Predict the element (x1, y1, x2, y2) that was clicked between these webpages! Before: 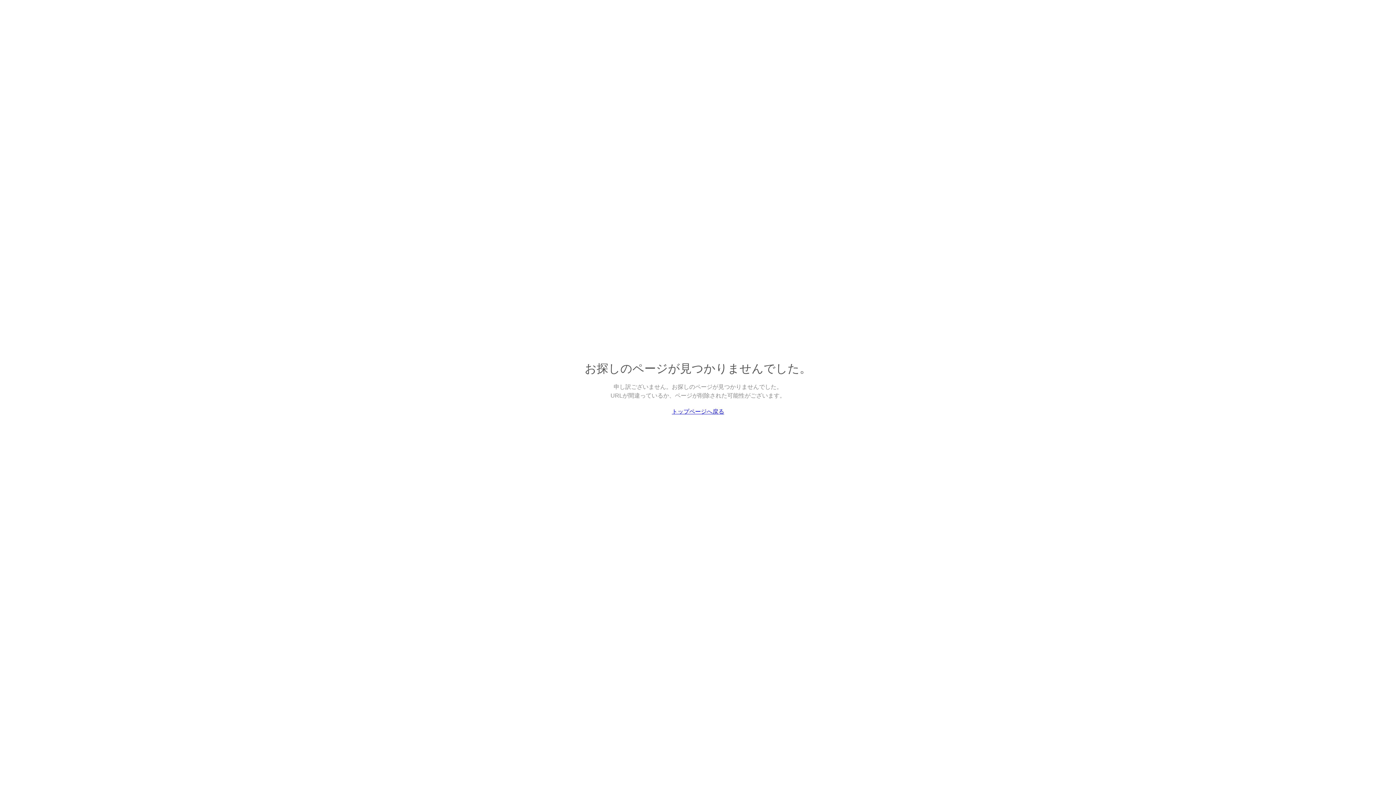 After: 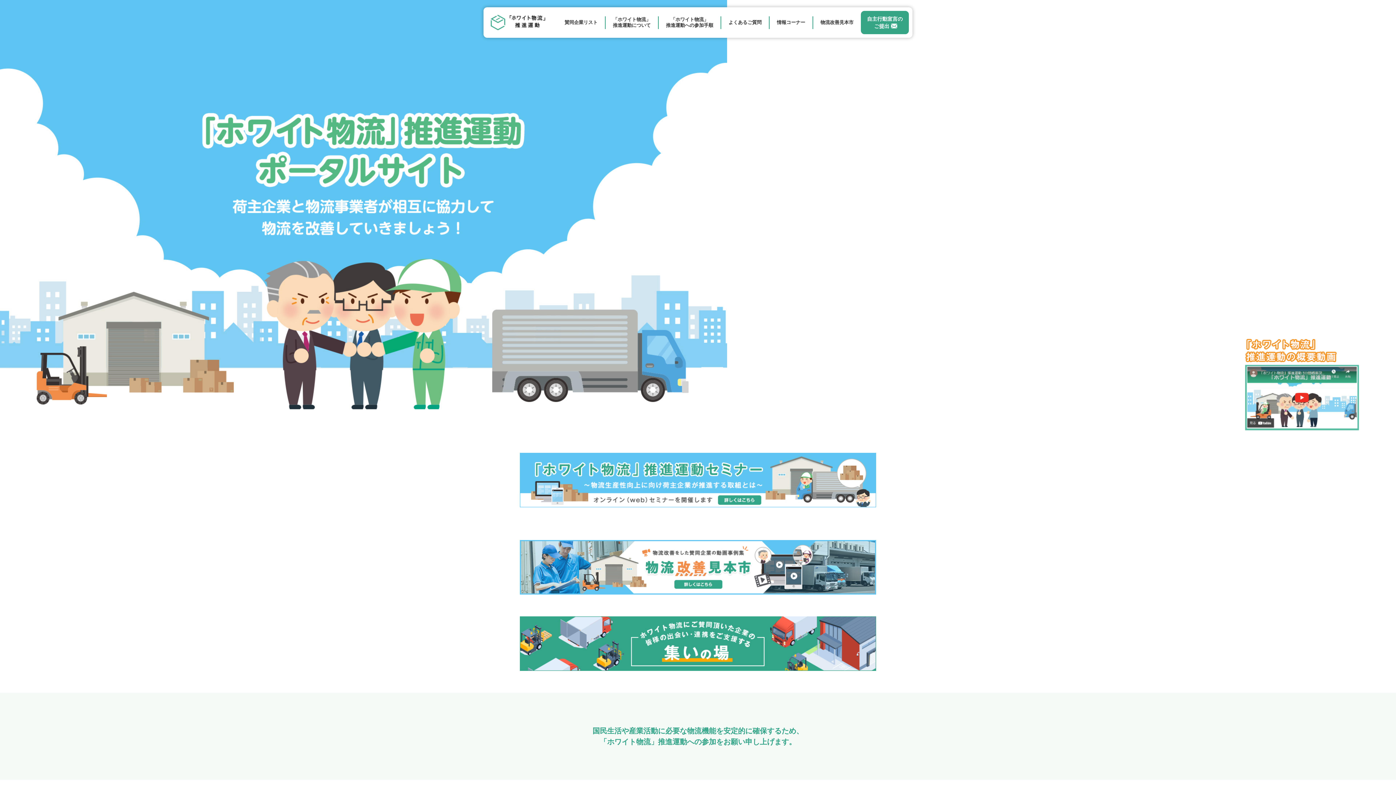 Action: label: トップページへ戻る bbox: (672, 408, 724, 414)